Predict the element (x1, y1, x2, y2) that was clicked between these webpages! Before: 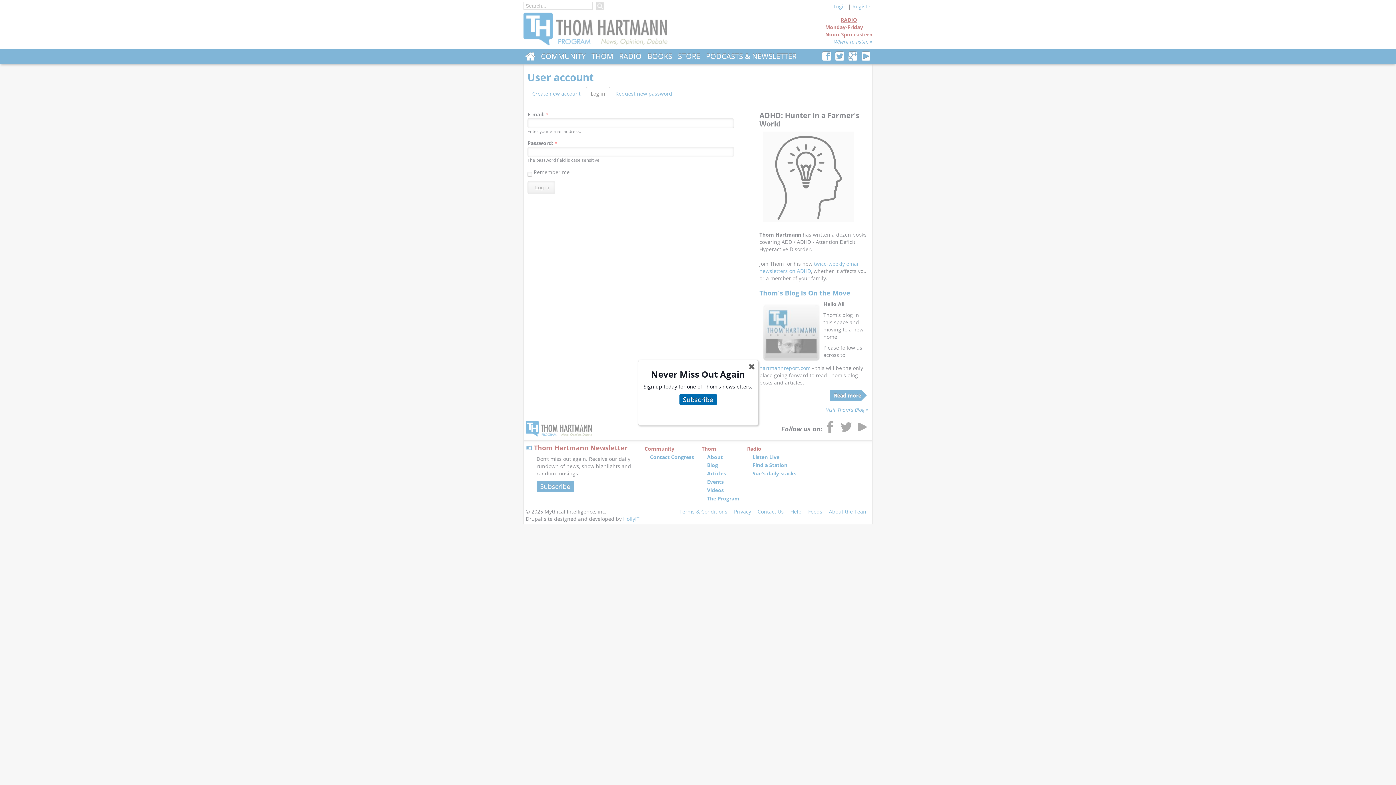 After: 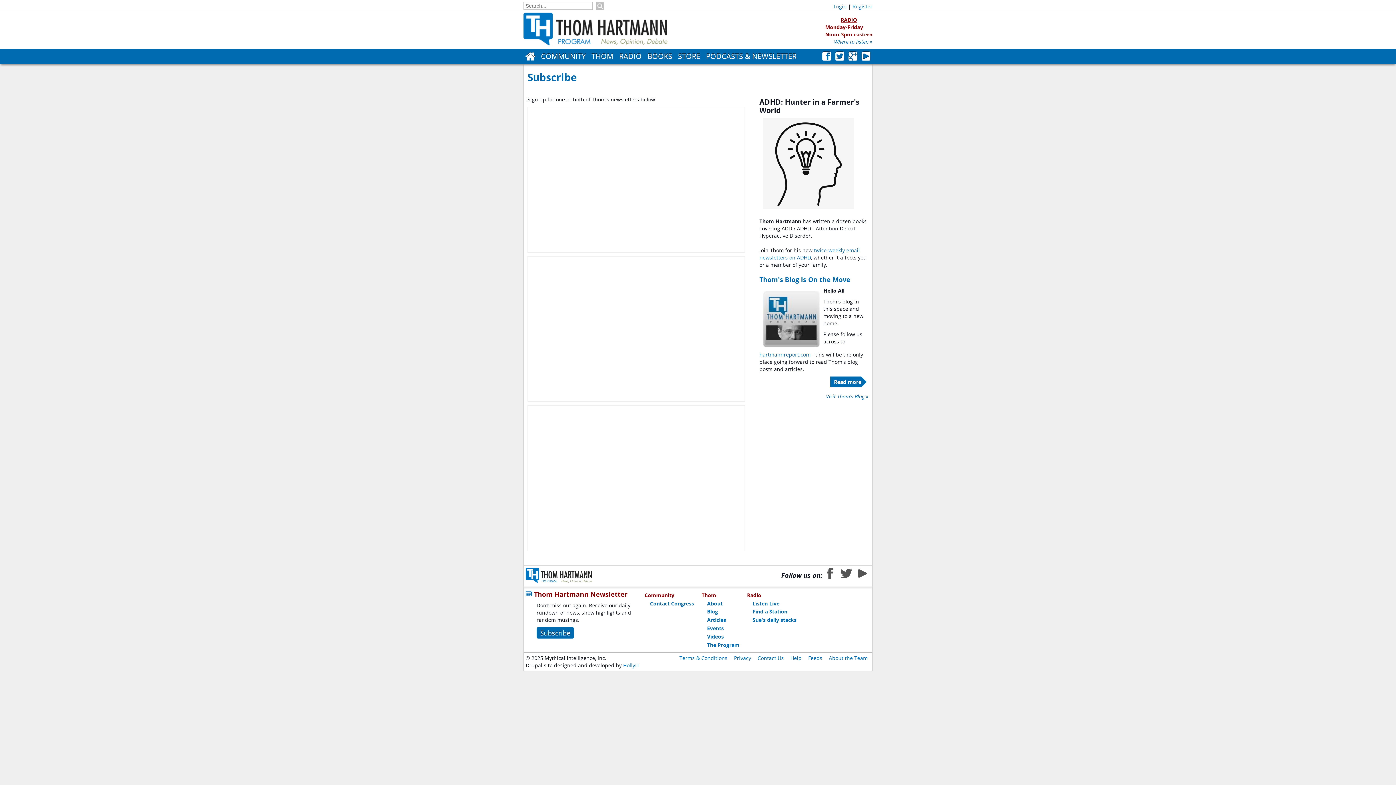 Action: bbox: (679, 394, 716, 405) label: Subscribe